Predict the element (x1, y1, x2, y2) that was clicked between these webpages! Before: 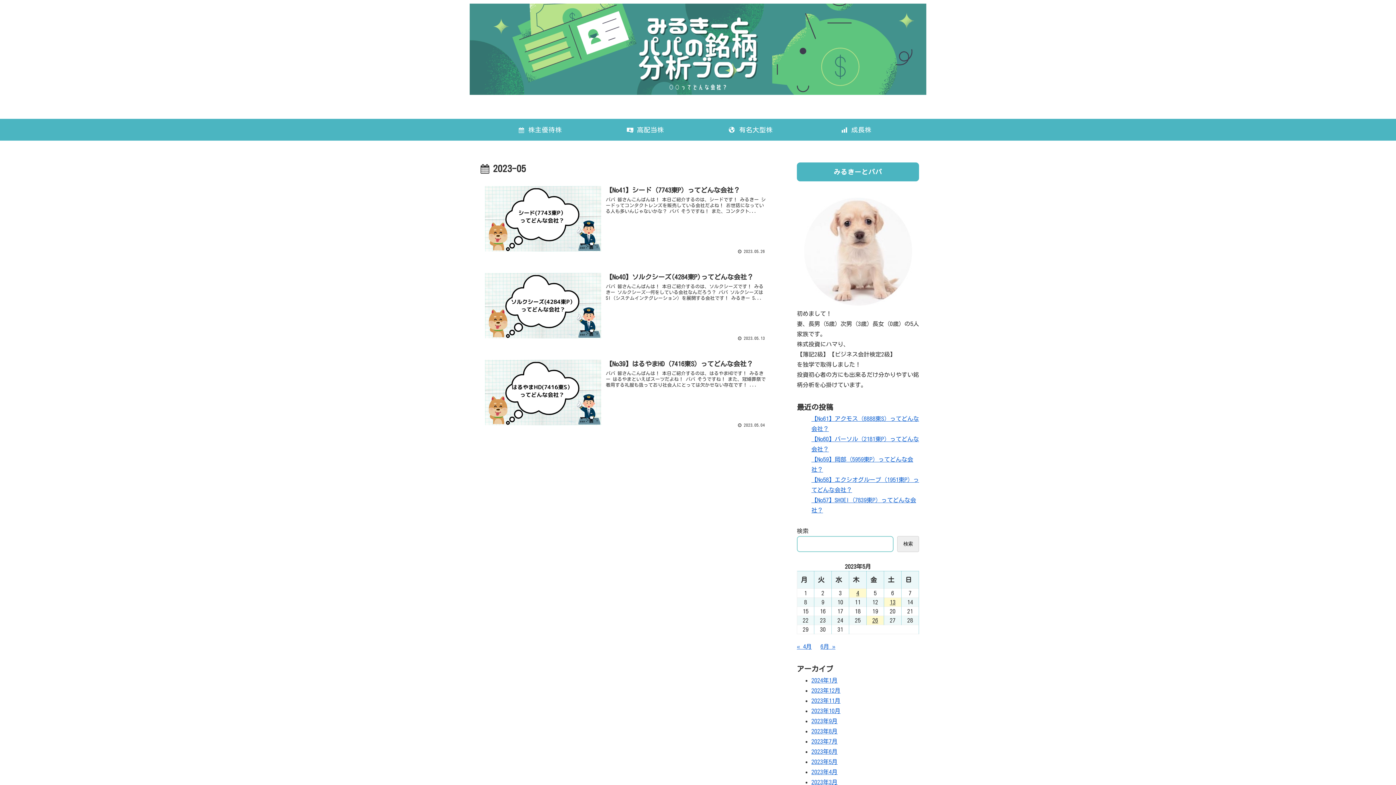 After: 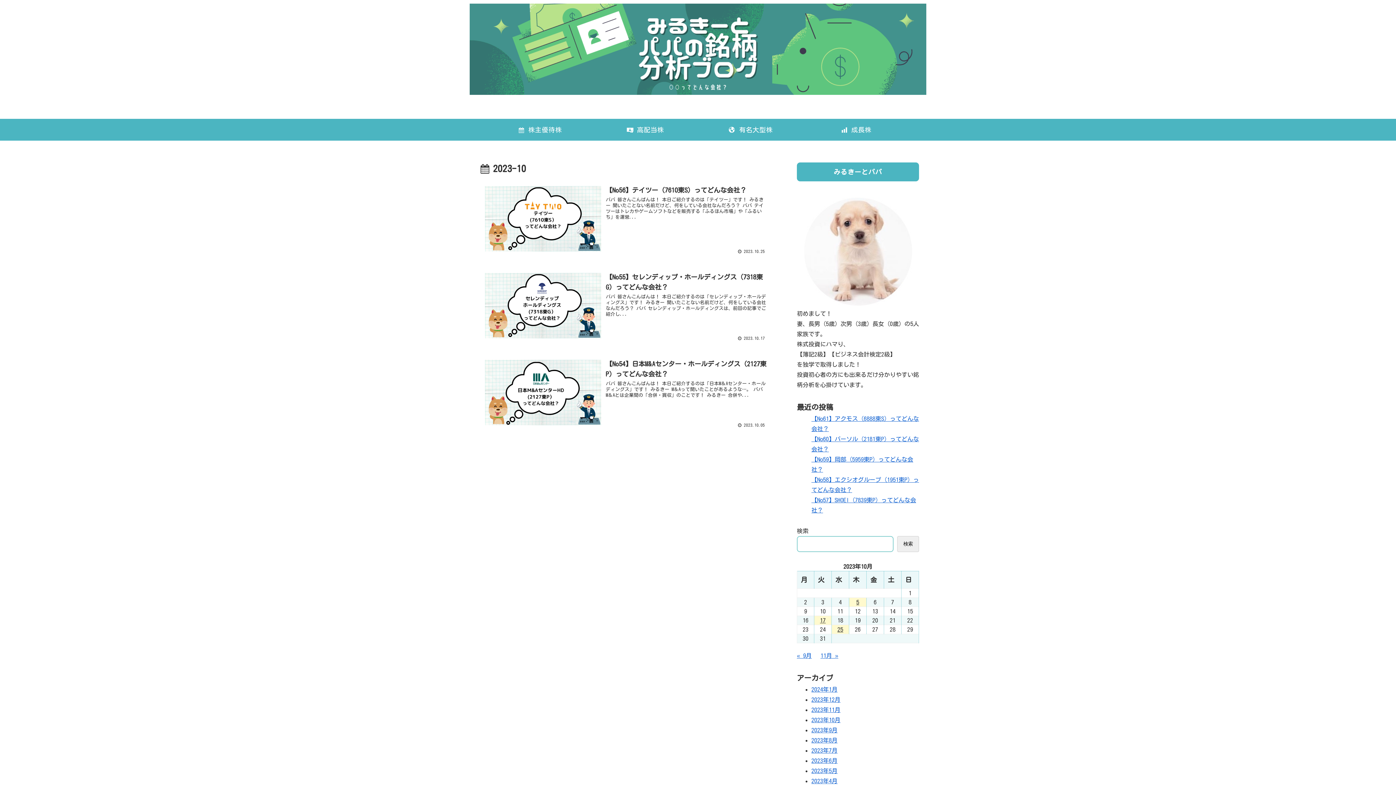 Action: bbox: (811, 708, 840, 714) label: 2023年10月